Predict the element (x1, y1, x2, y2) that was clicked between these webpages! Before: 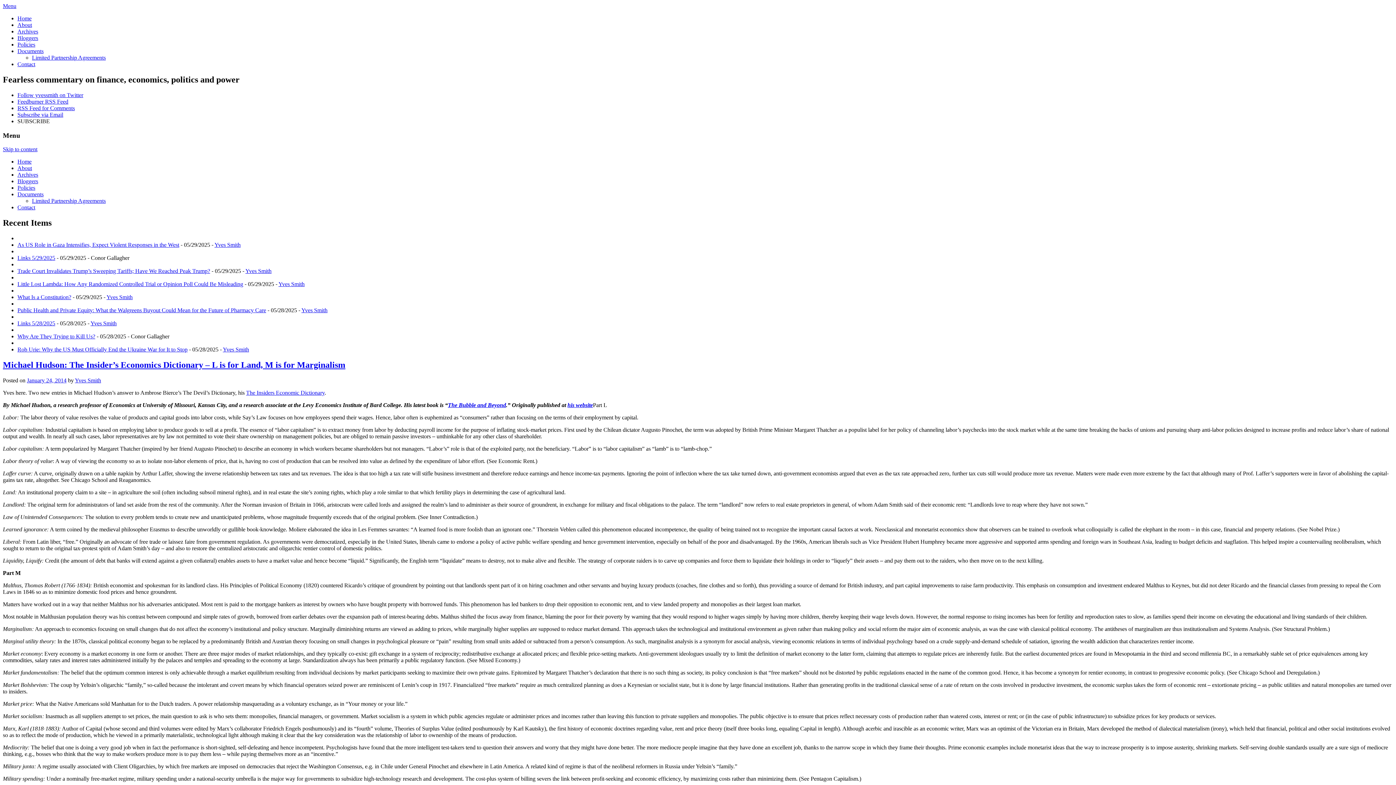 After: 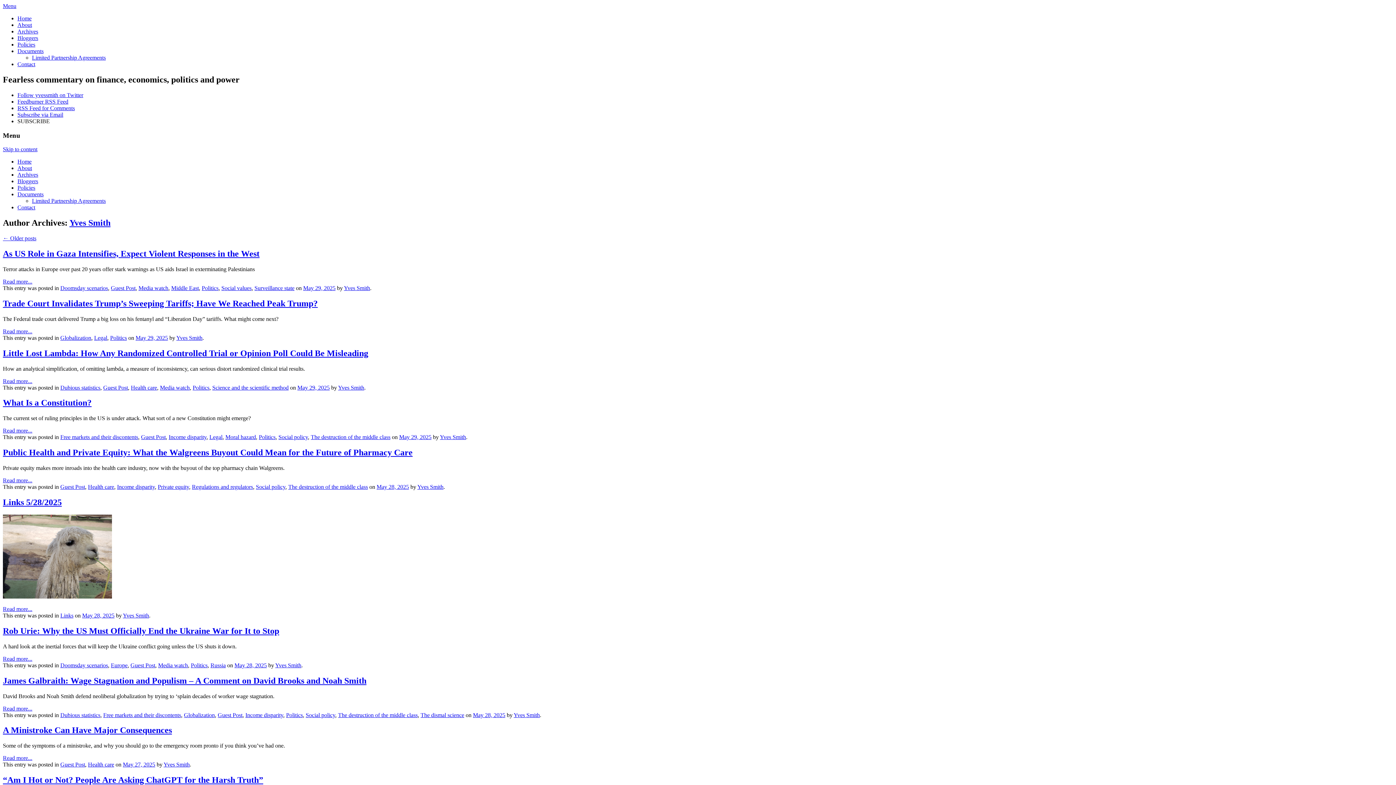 Action: bbox: (301, 307, 327, 313) label: Yves Smith